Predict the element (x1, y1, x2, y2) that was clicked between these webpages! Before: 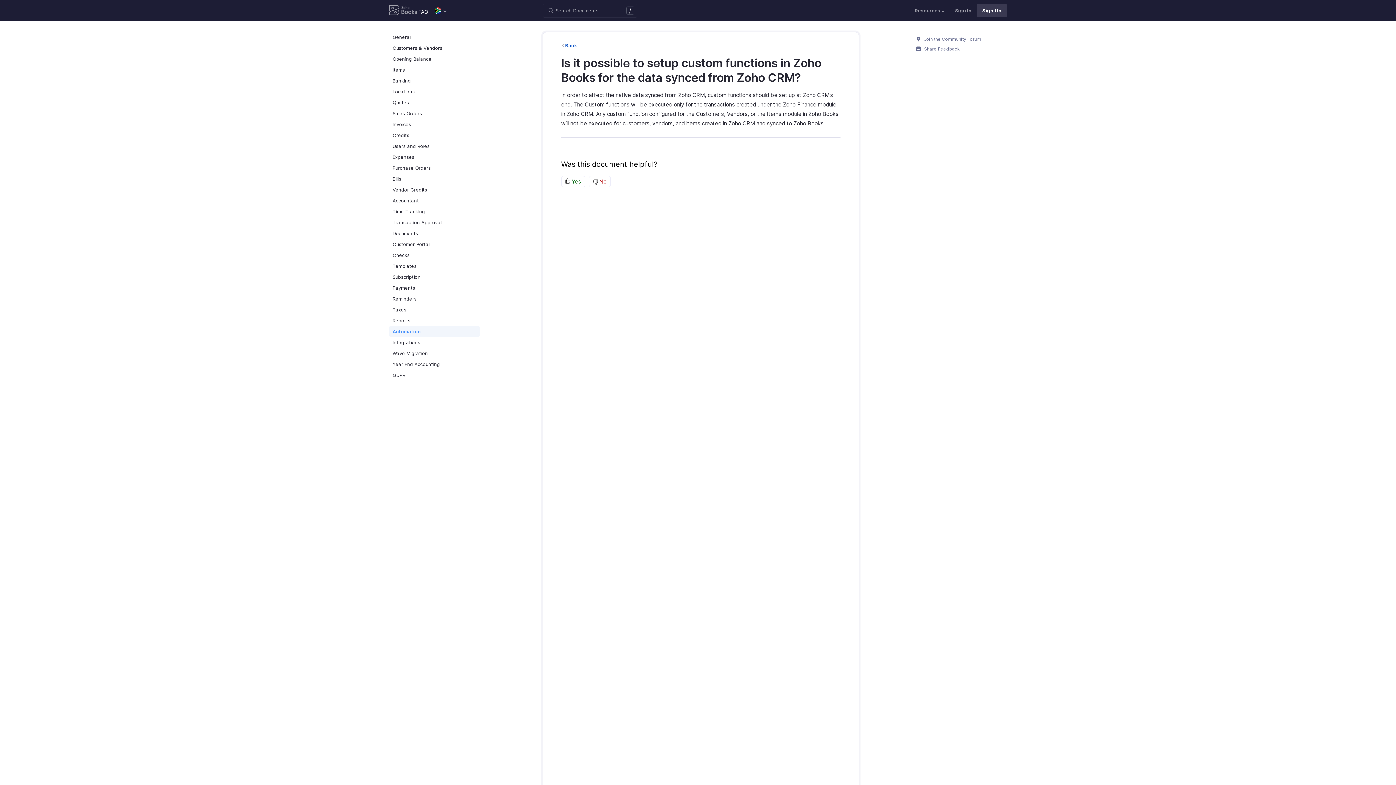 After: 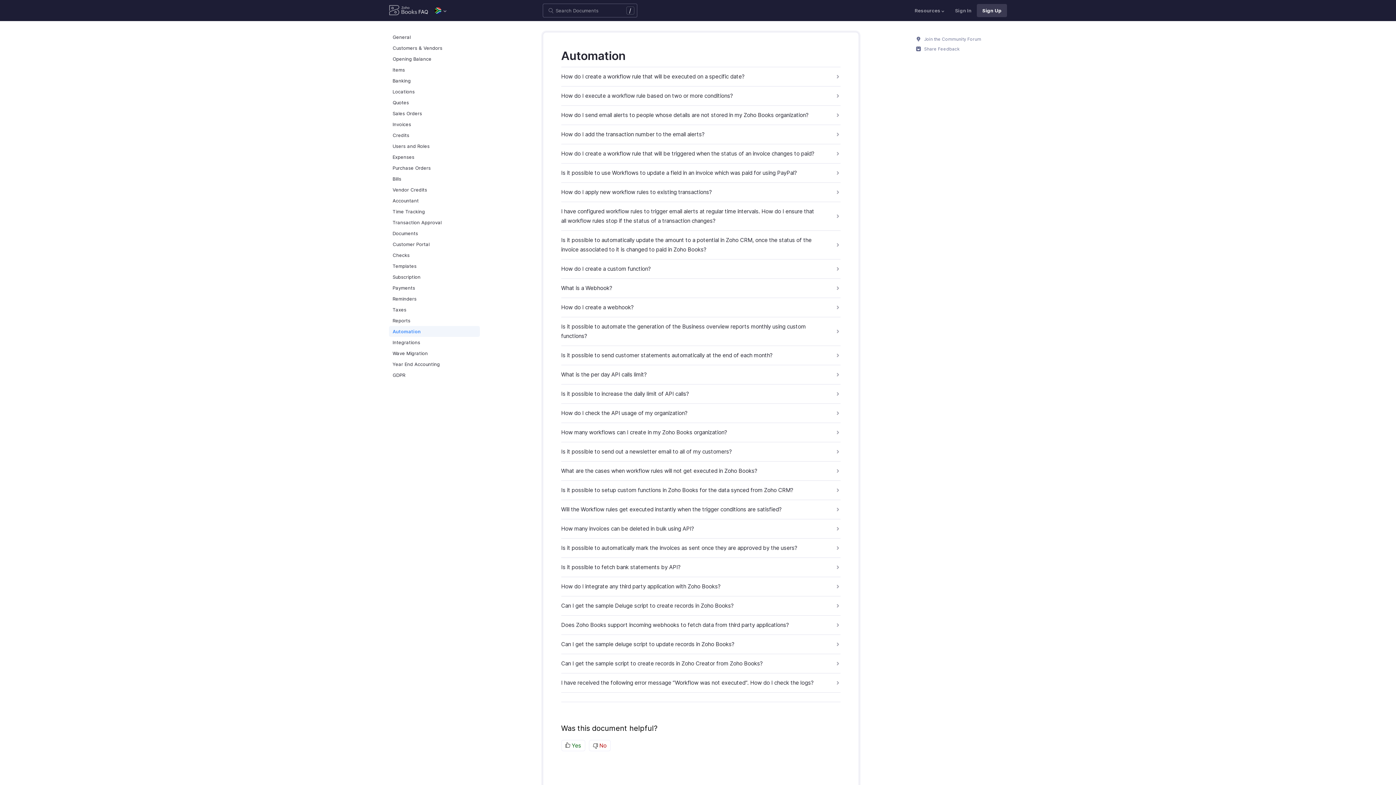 Action: bbox: (561, 42, 577, 48) label: Back